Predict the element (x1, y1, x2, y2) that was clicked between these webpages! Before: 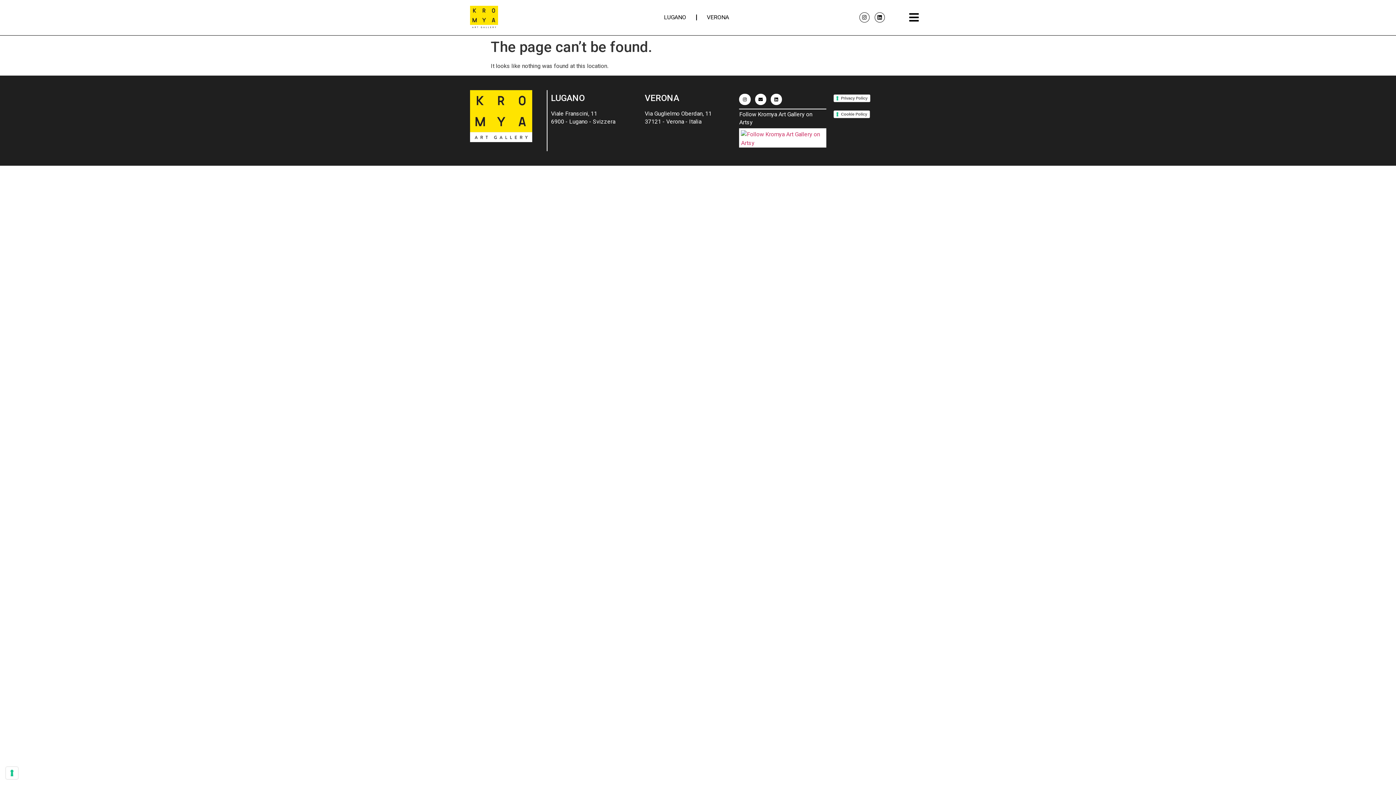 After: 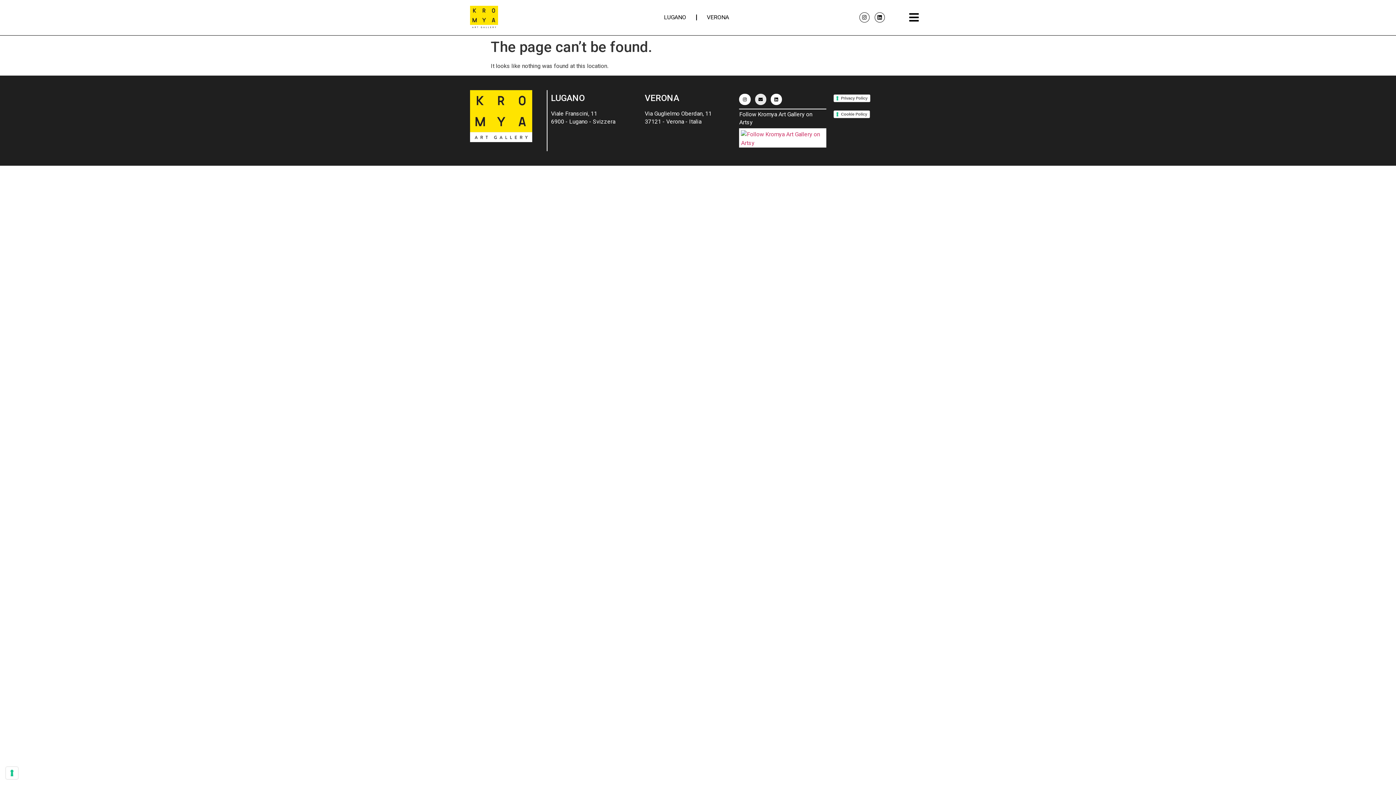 Action: label: Envelope bbox: (755, 93, 766, 105)